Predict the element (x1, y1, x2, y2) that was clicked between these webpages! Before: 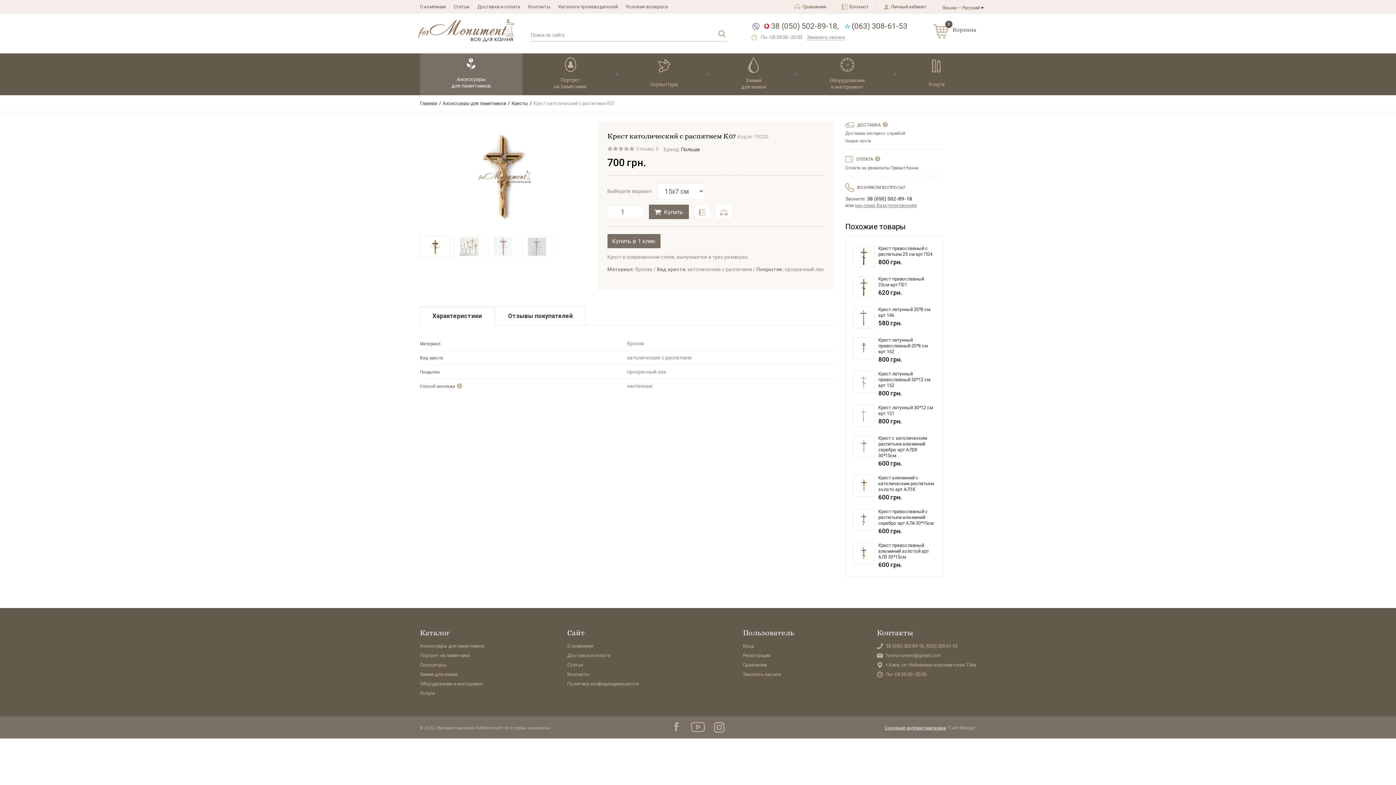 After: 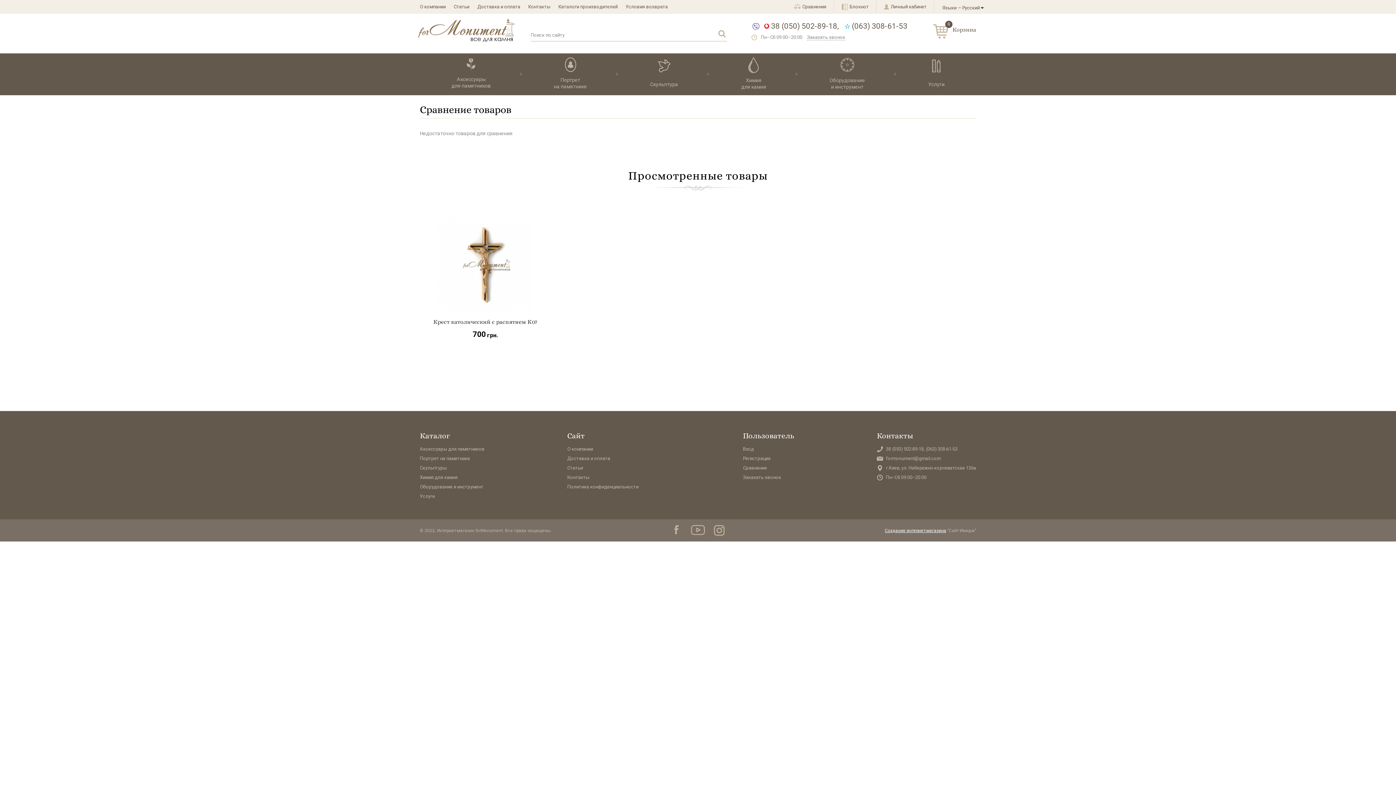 Action: label: Сравнения bbox: (743, 662, 767, 668)